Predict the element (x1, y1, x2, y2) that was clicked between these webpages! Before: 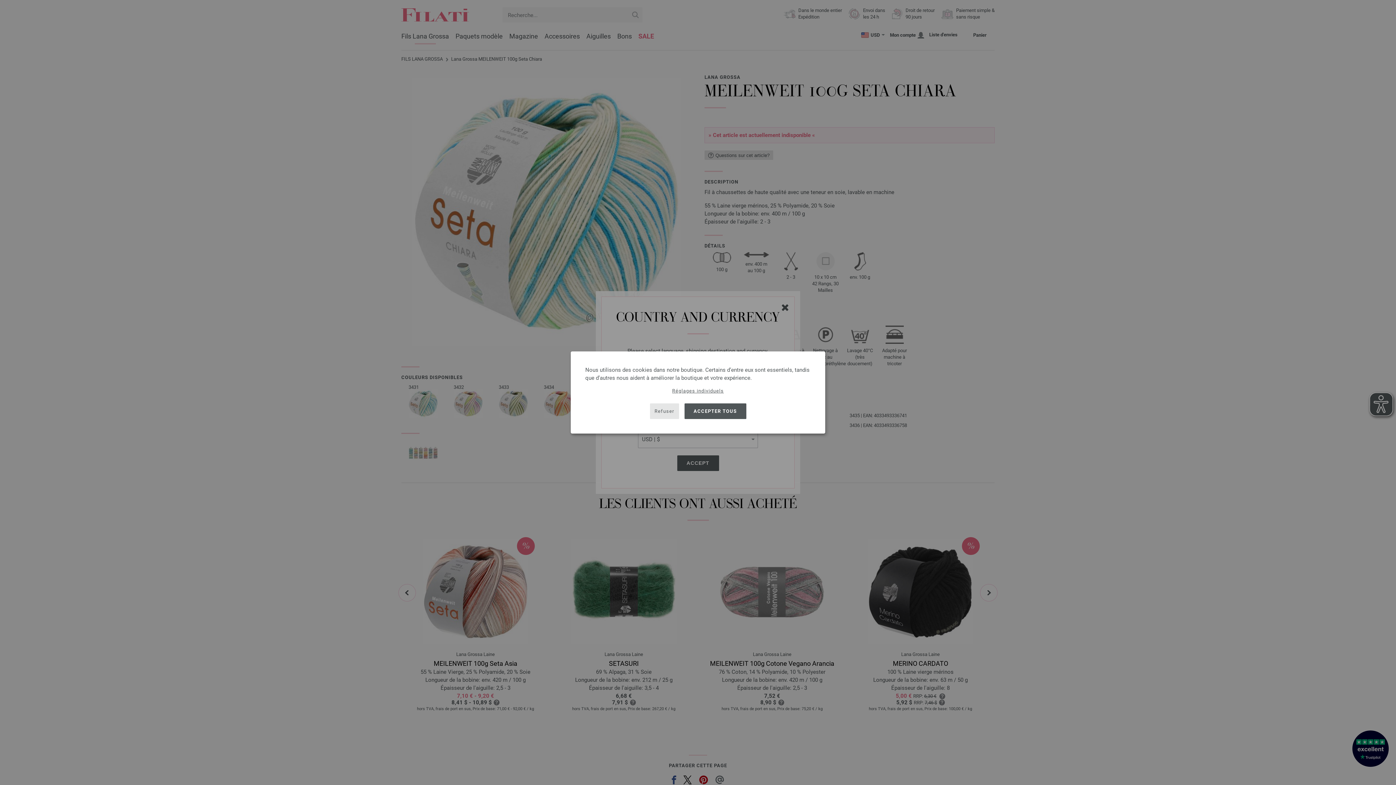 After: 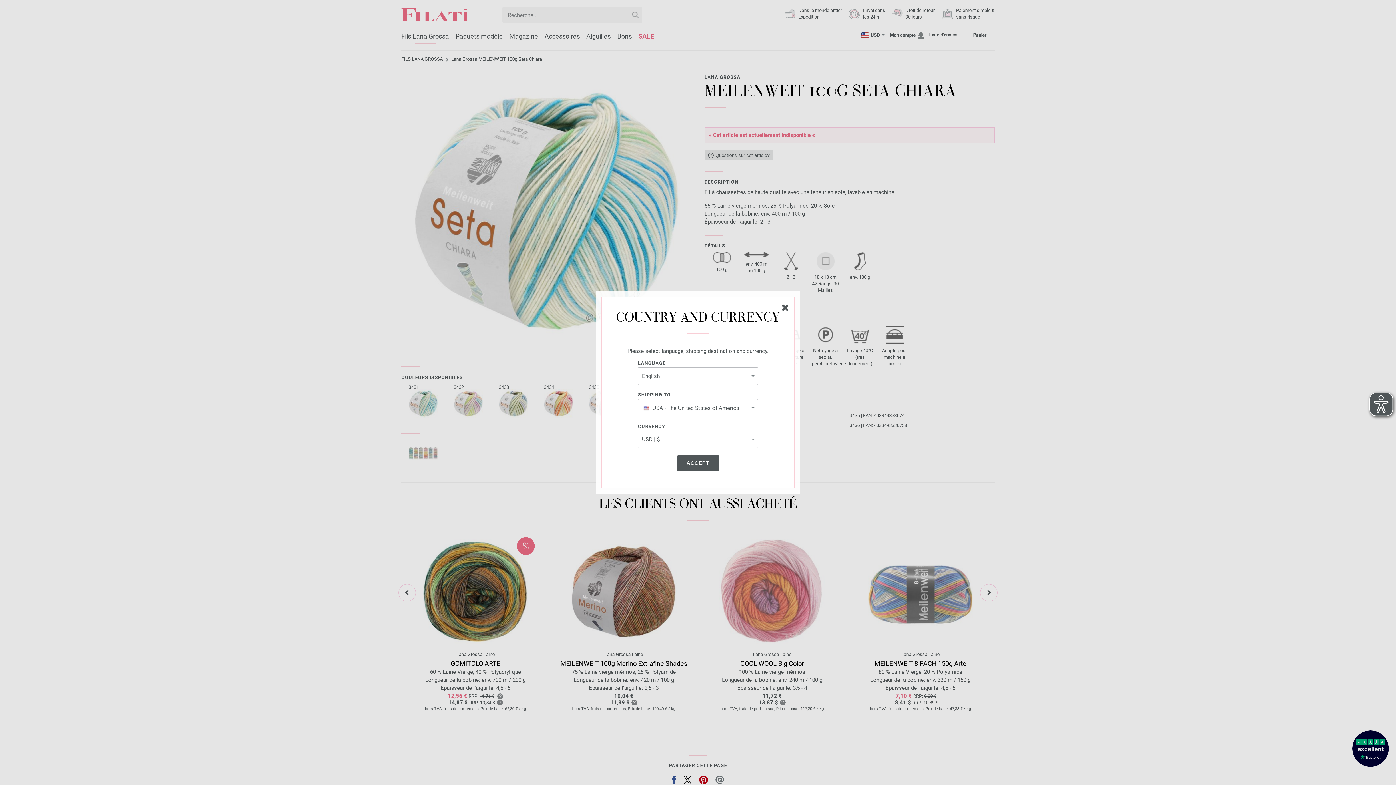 Action: bbox: (684, 403, 746, 419) label: ACCEPTER TOUS